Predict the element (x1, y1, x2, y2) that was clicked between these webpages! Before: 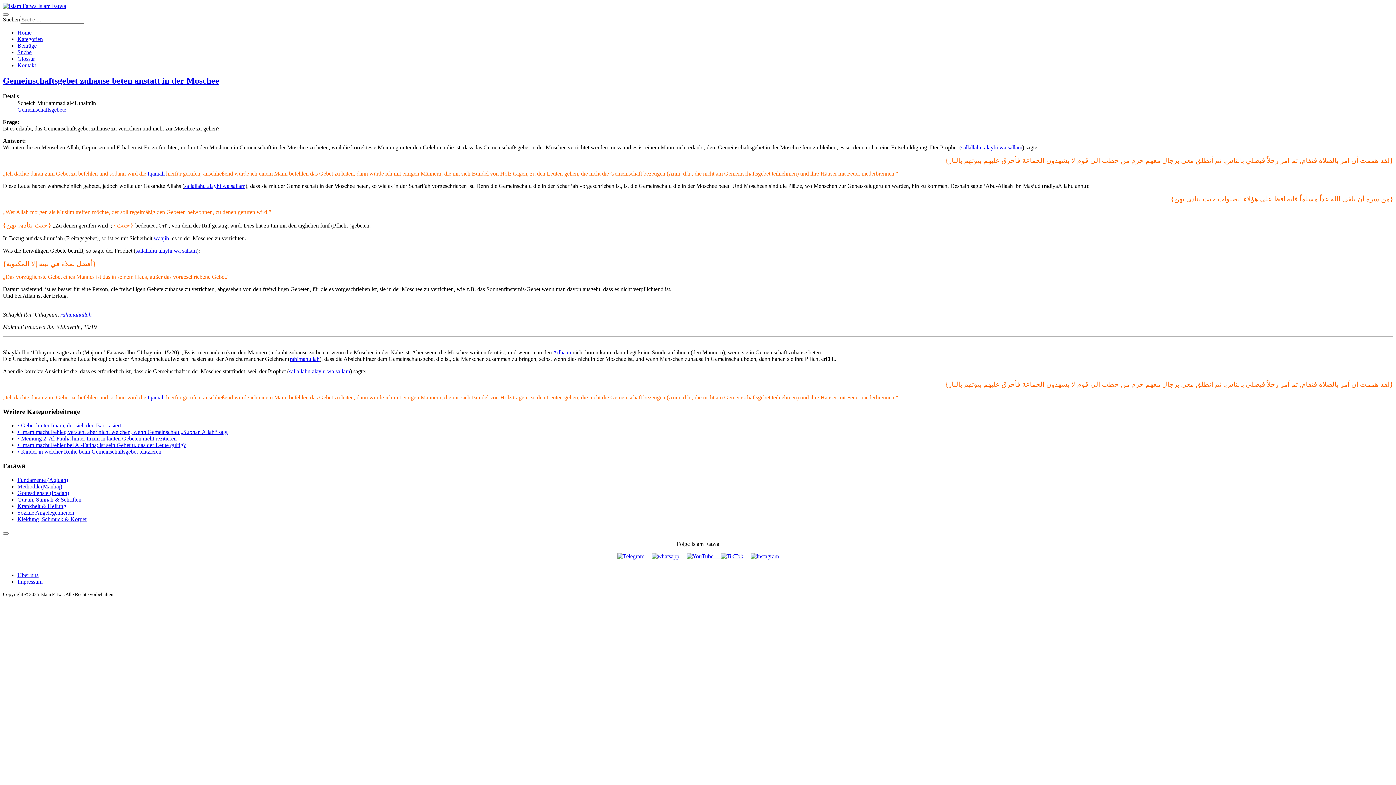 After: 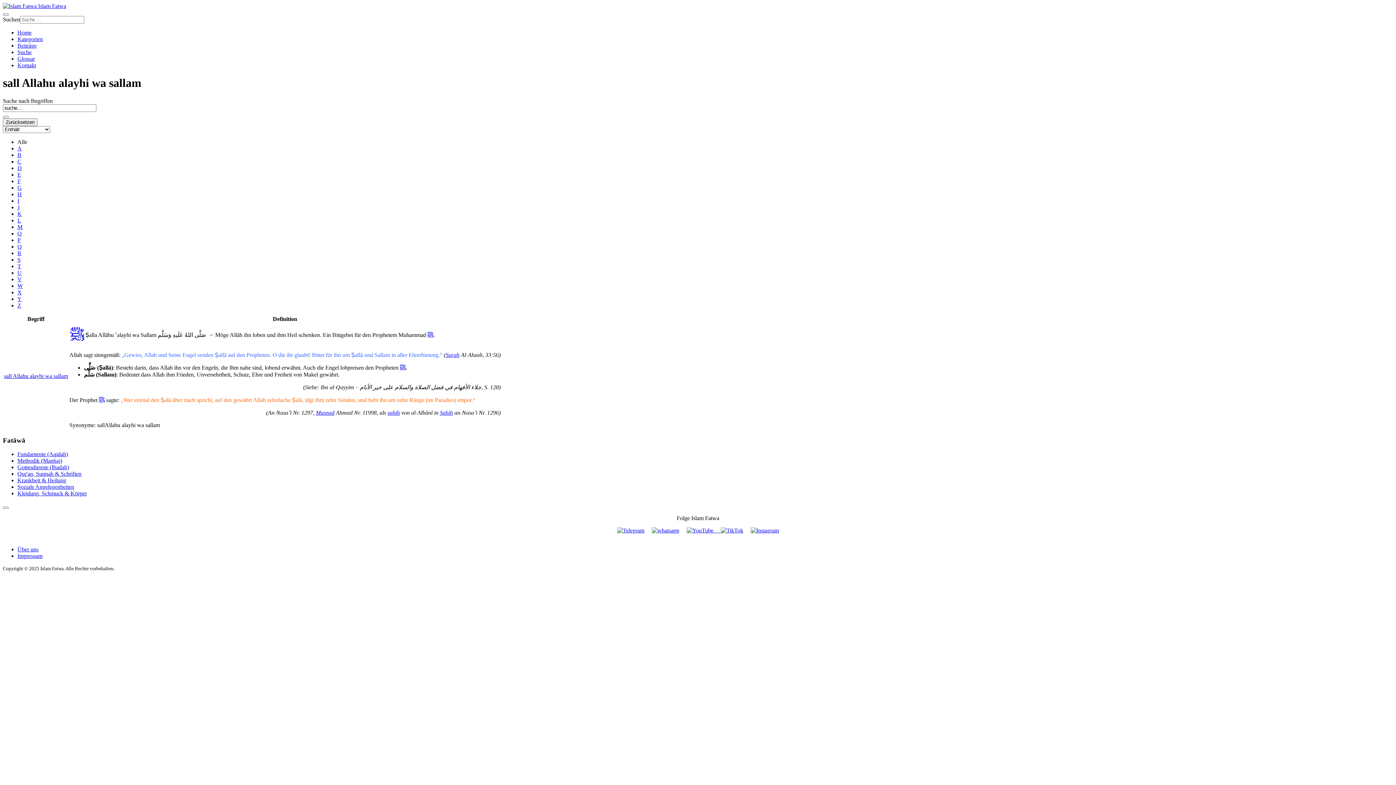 Action: bbox: (184, 182, 245, 189) label: sallallahu alayhi wa sallam